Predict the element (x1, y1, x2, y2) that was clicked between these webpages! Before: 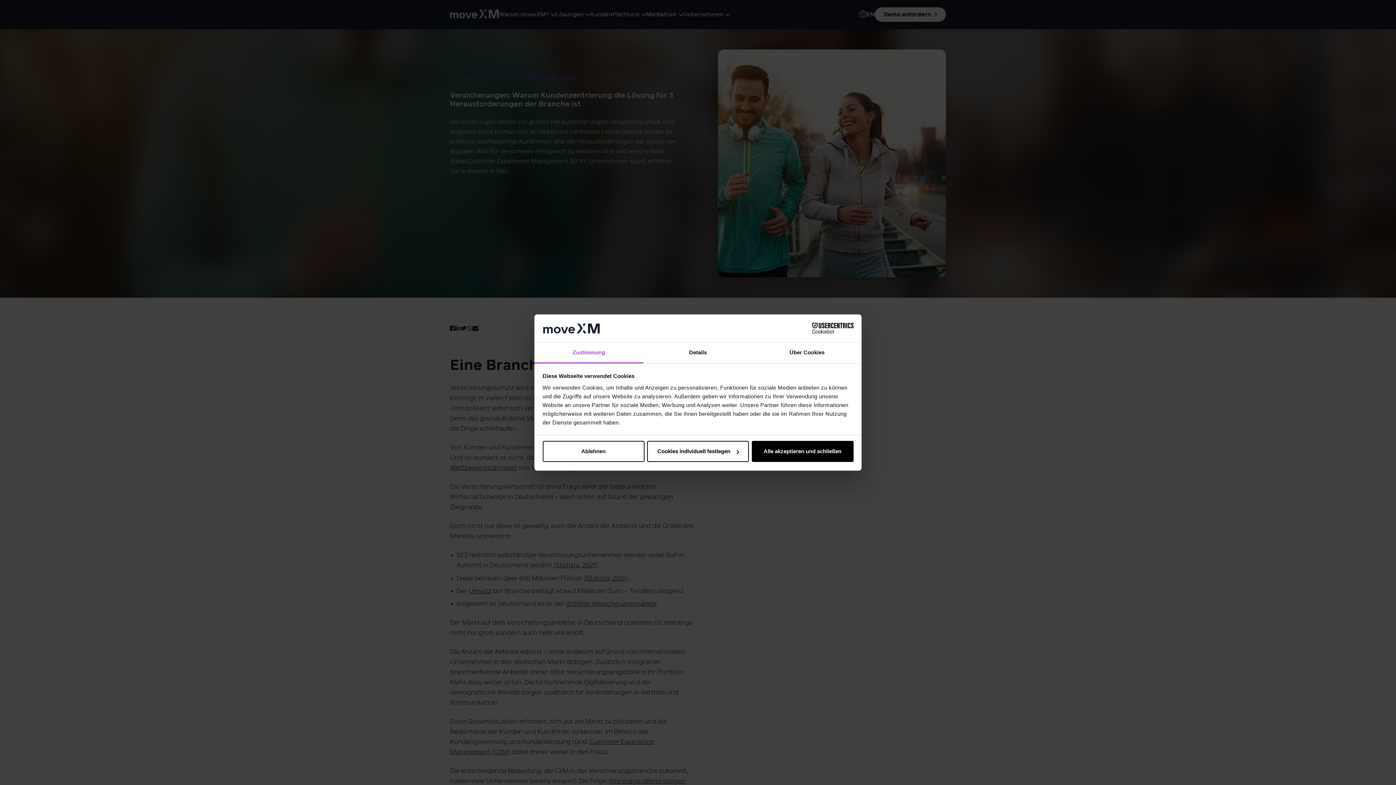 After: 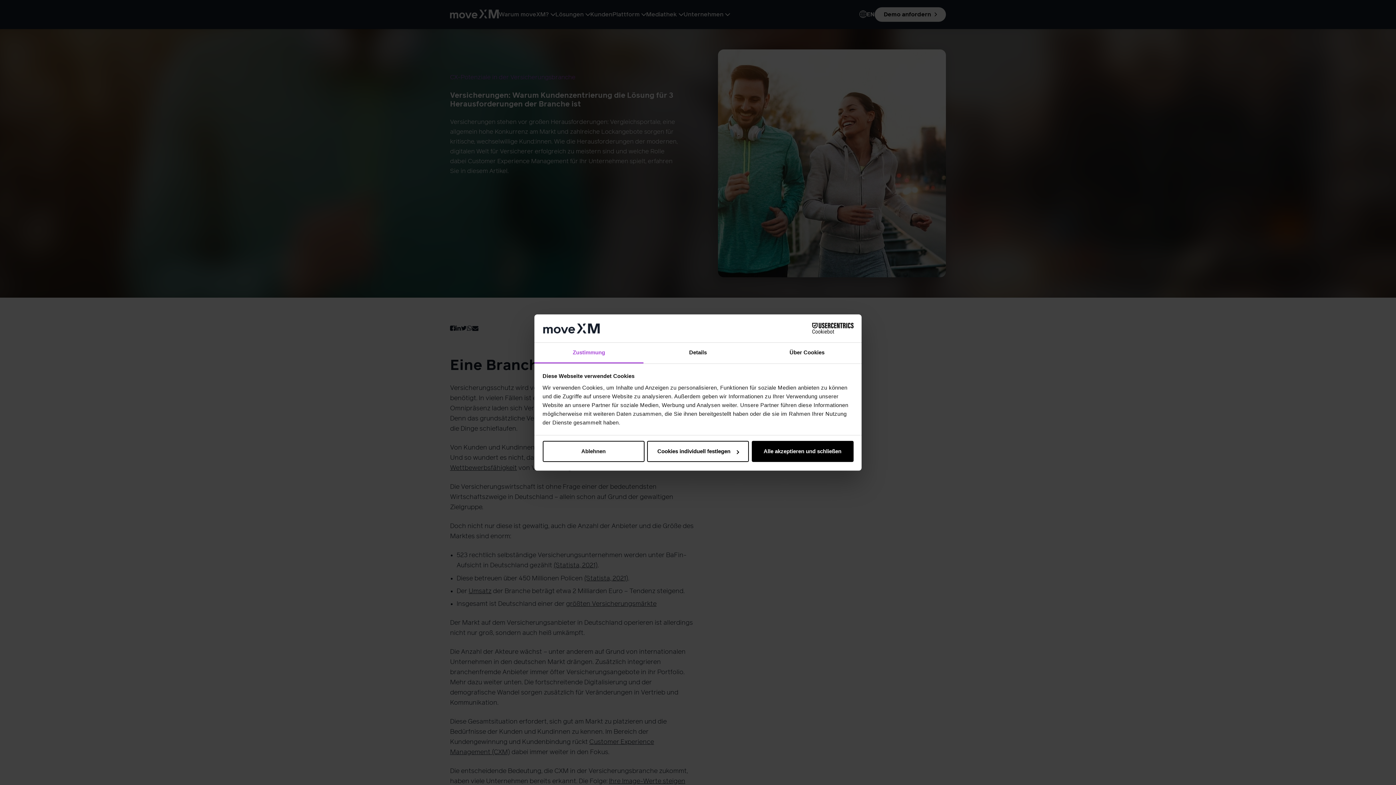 Action: label: Cookiebot - opens in a new window bbox: (790, 323, 853, 334)